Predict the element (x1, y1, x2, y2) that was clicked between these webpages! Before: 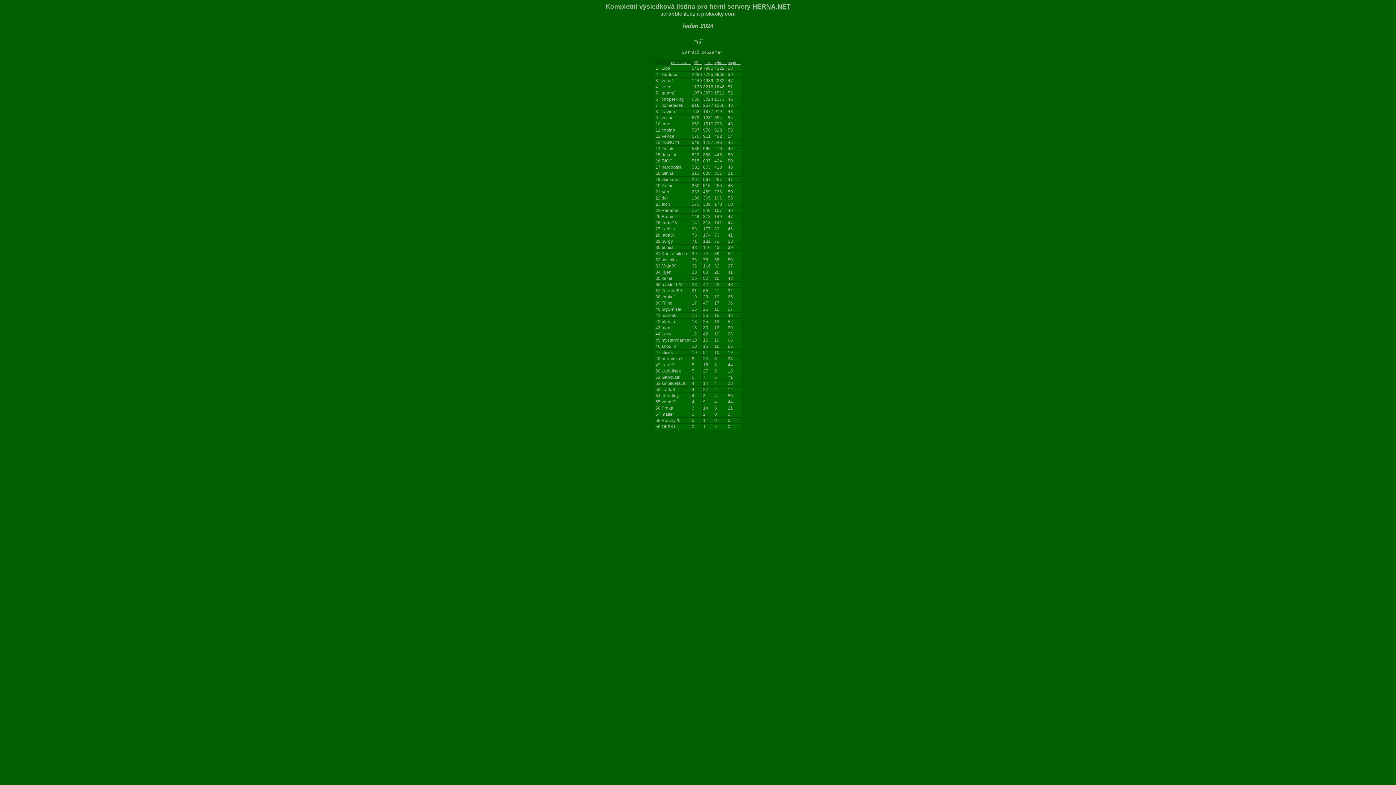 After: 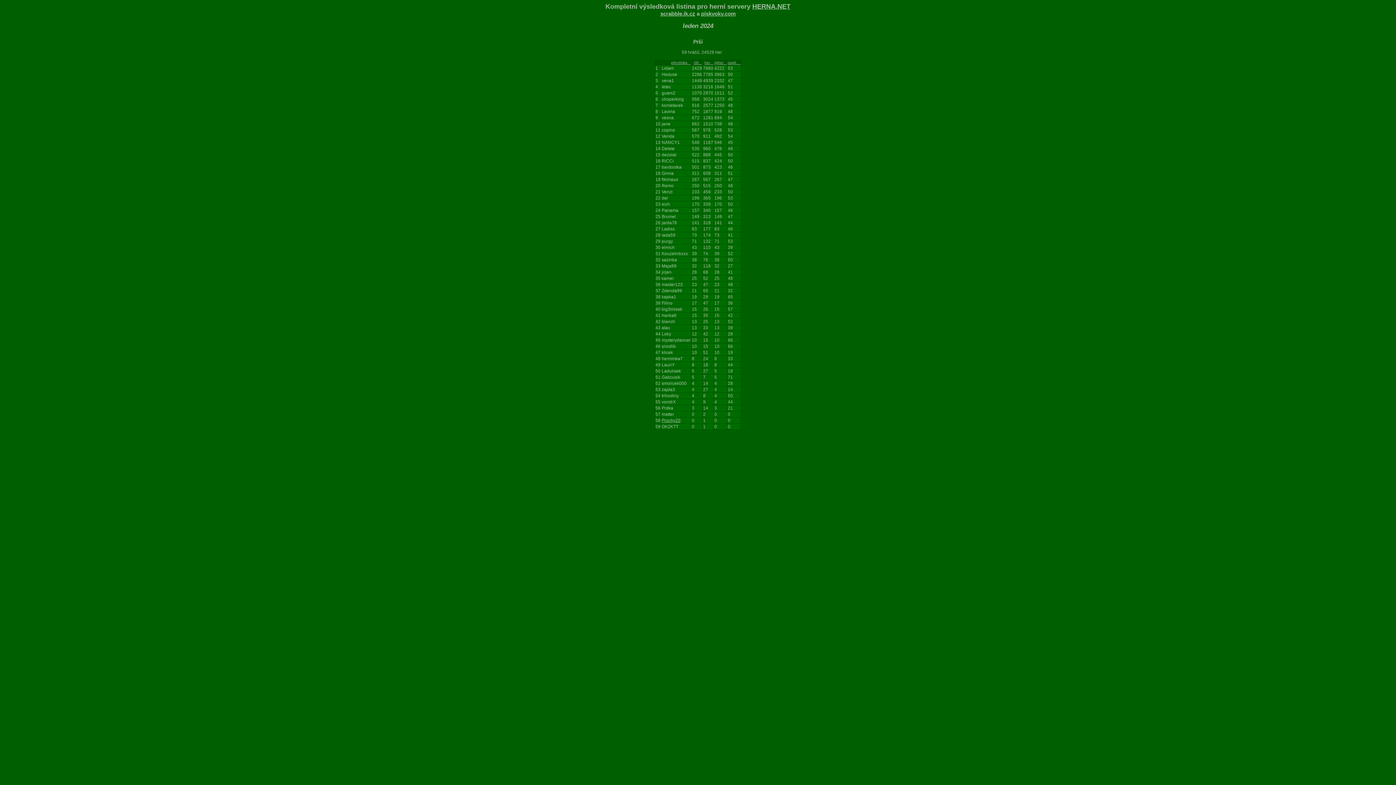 Action: bbox: (661, 418, 680, 423) label: Prochy20